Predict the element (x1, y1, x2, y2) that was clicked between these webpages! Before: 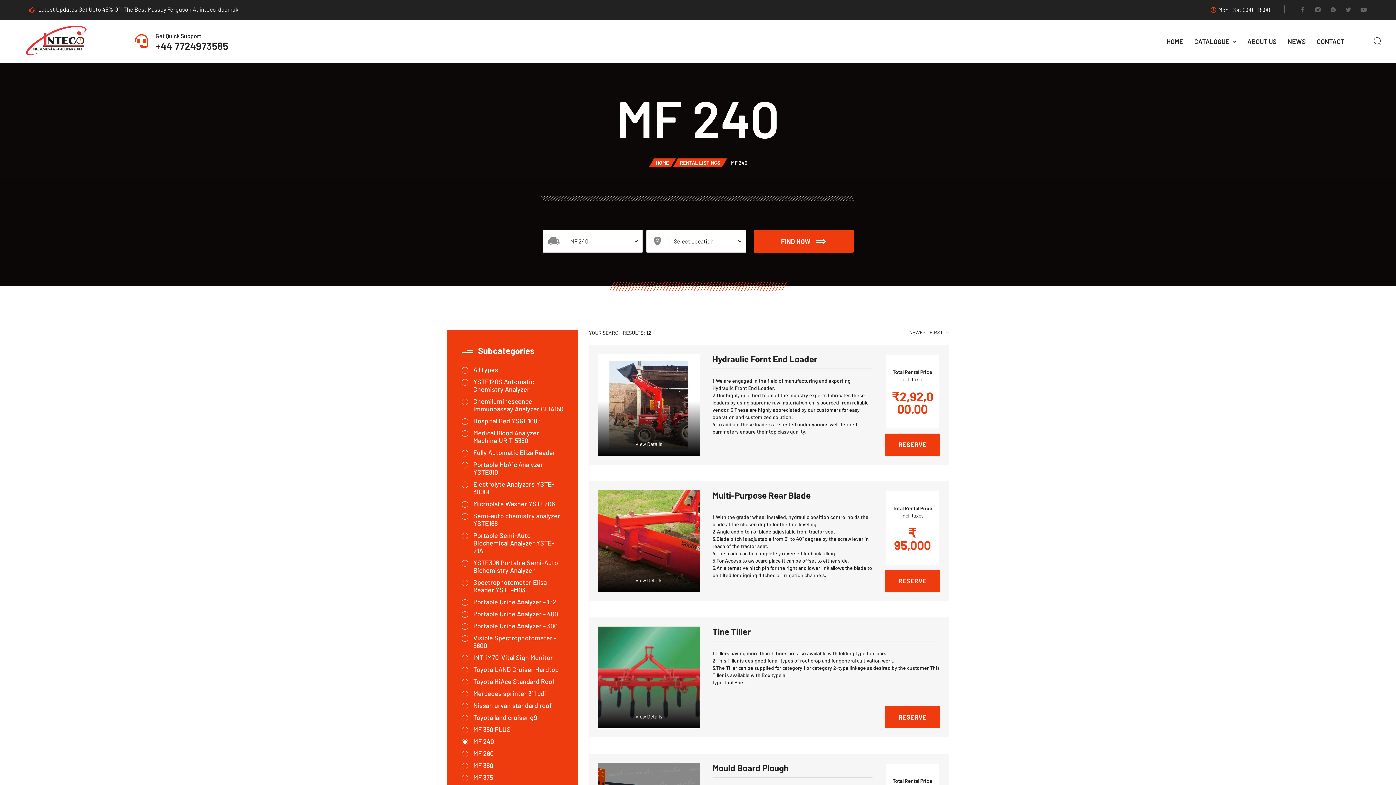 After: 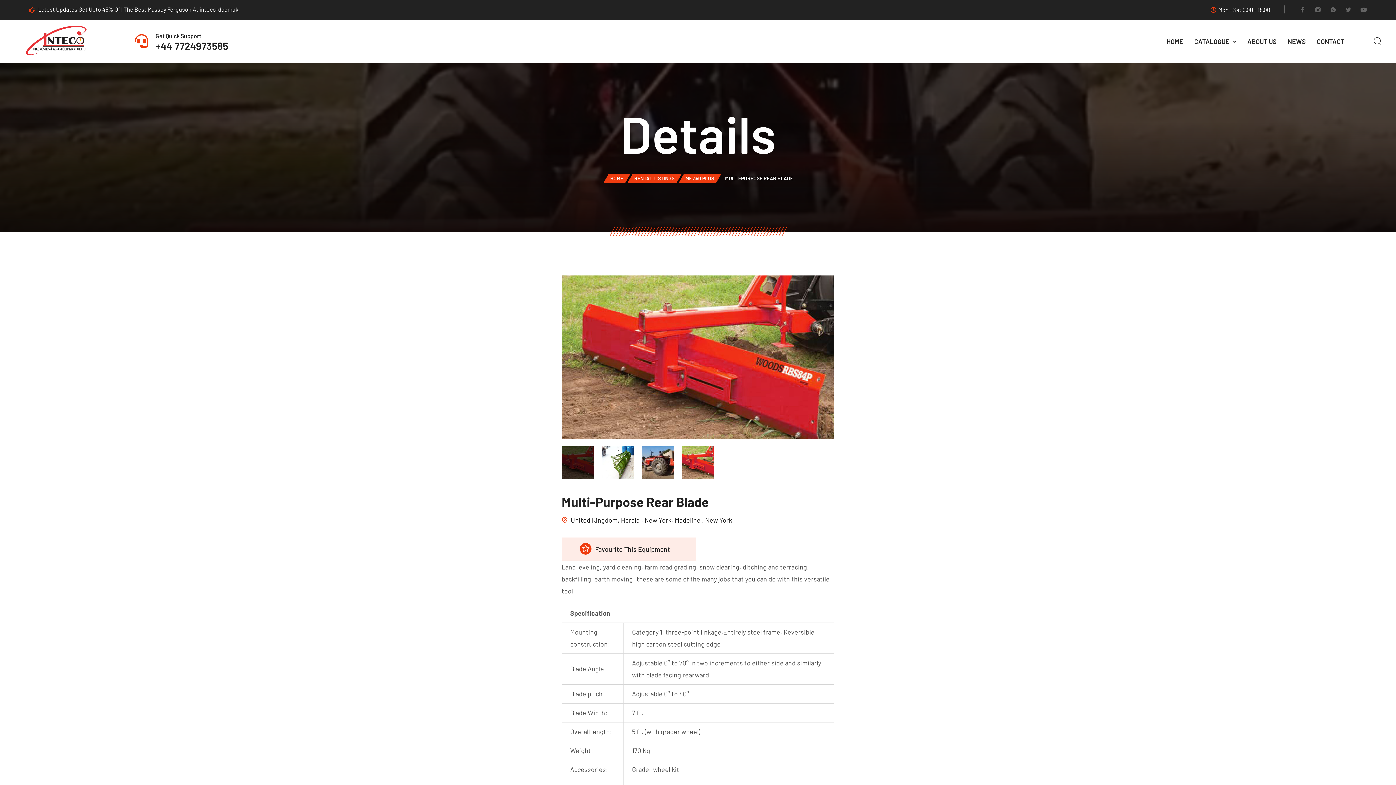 Action: label: Multi-Purpose Rear Blade bbox: (712, 490, 872, 500)